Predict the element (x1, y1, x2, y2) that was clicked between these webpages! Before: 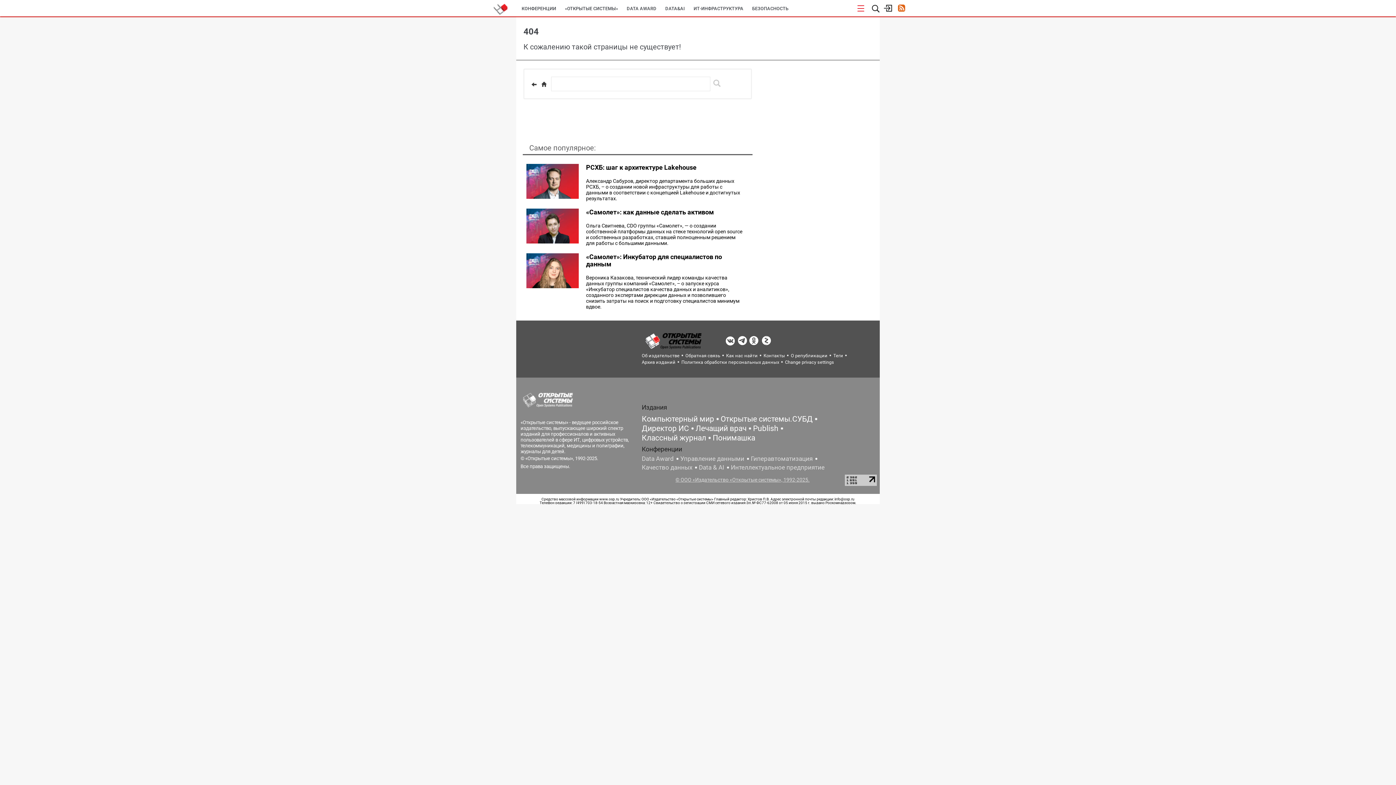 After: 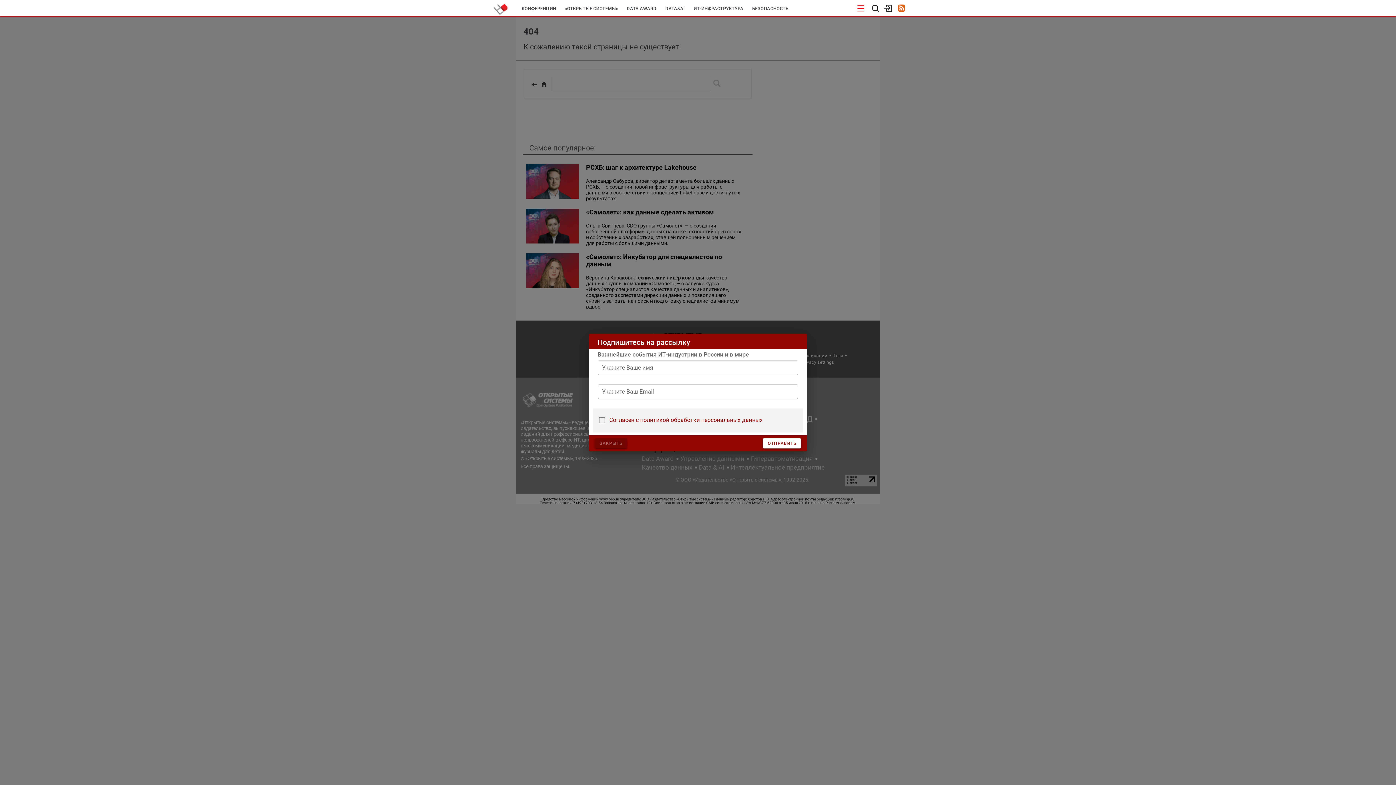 Action: bbox: (641, 424, 689, 433) label: Директор ИС